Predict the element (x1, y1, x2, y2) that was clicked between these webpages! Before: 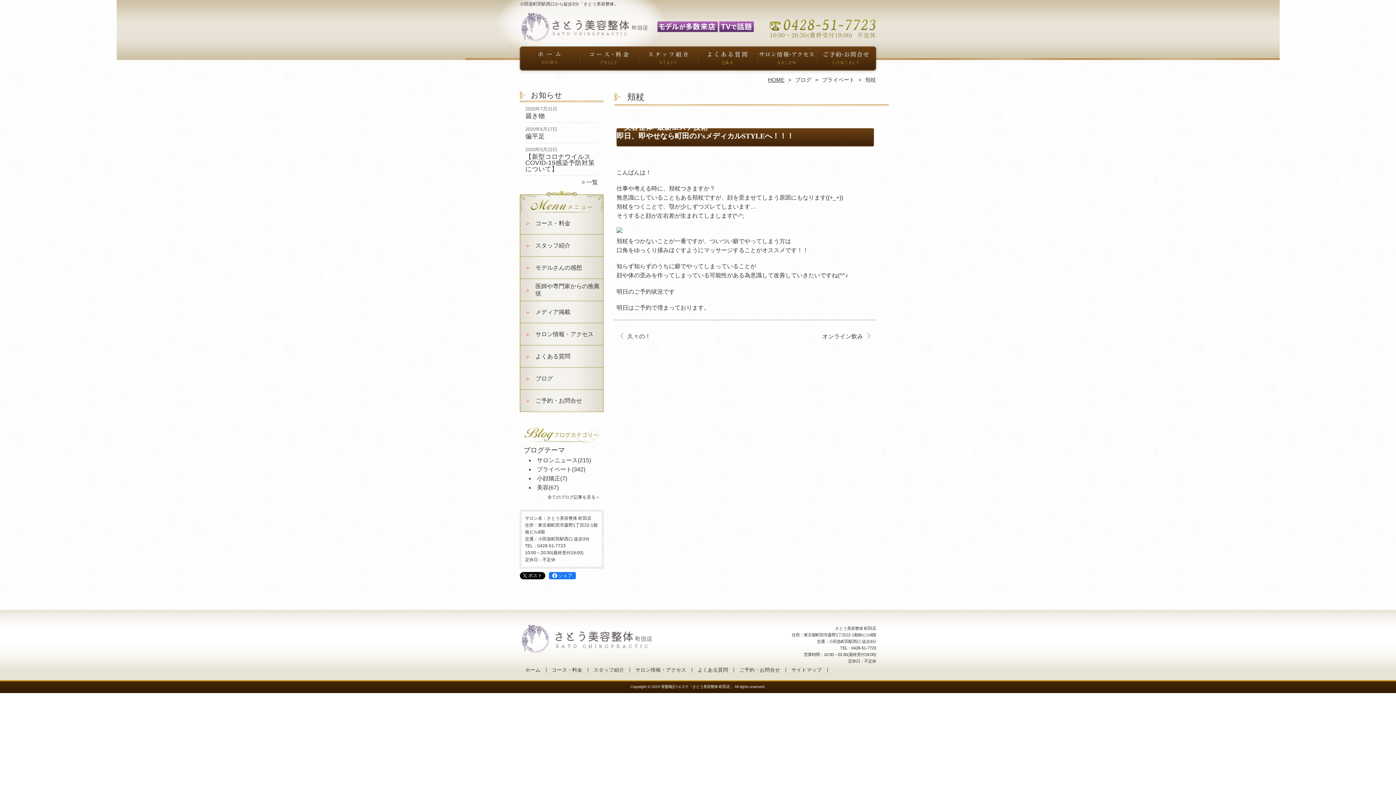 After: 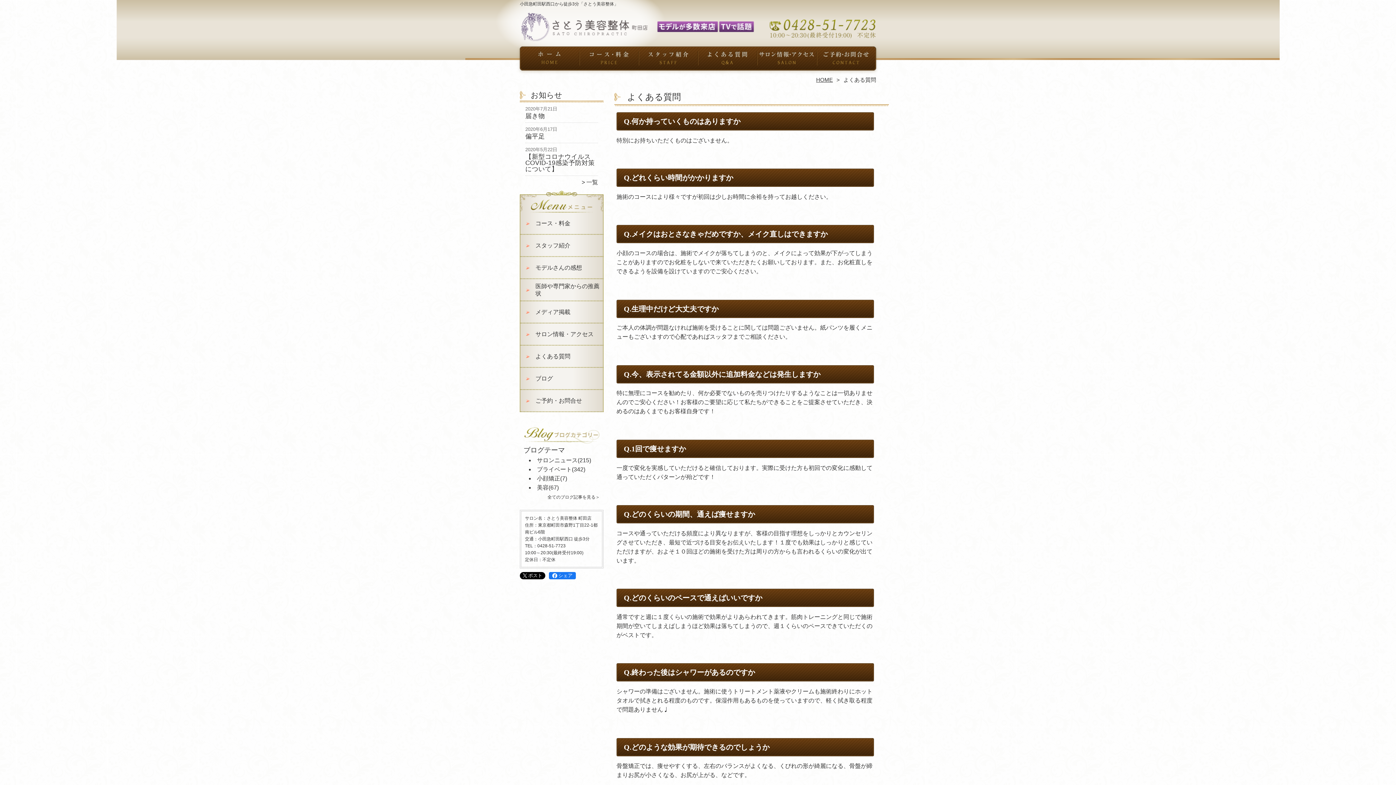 Action: label: よくある質問 bbox: (697, 667, 728, 673)